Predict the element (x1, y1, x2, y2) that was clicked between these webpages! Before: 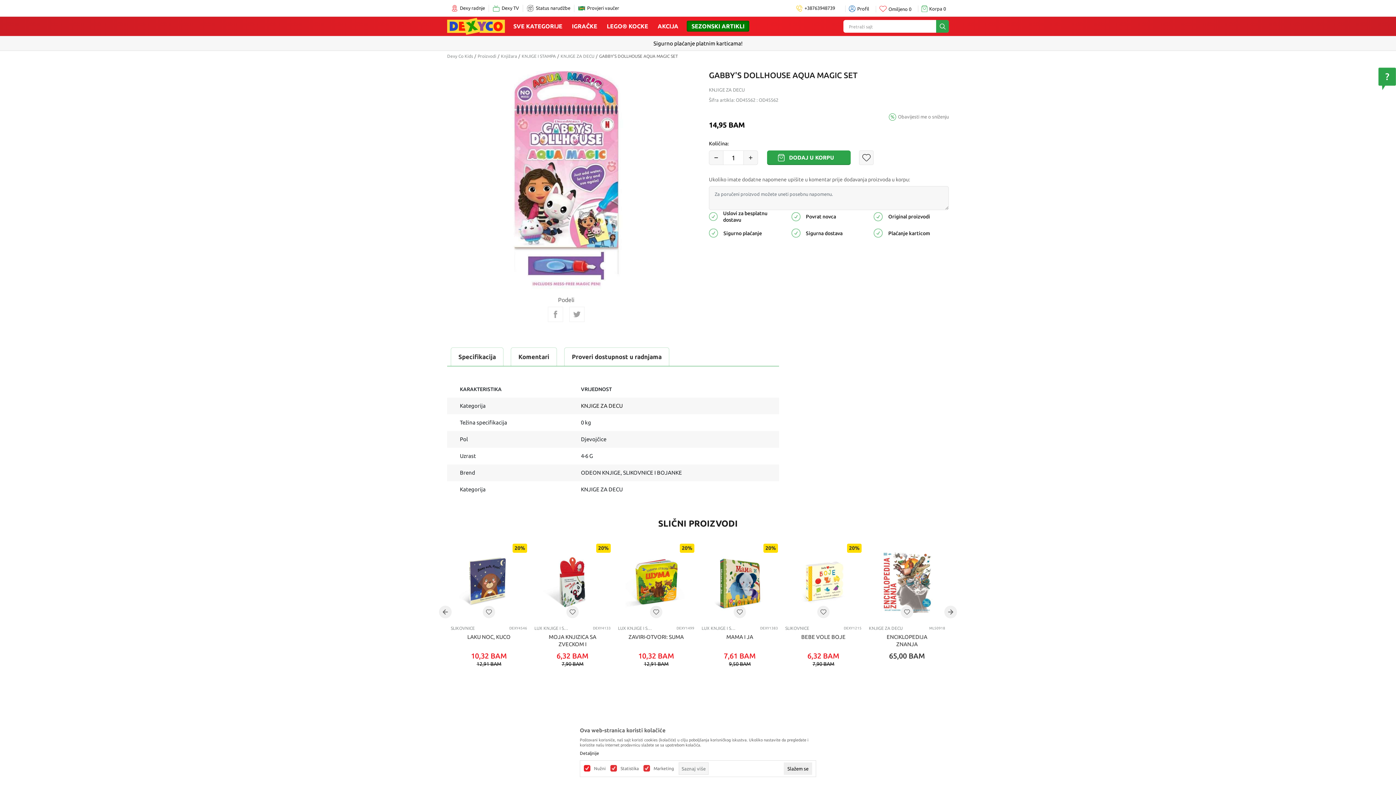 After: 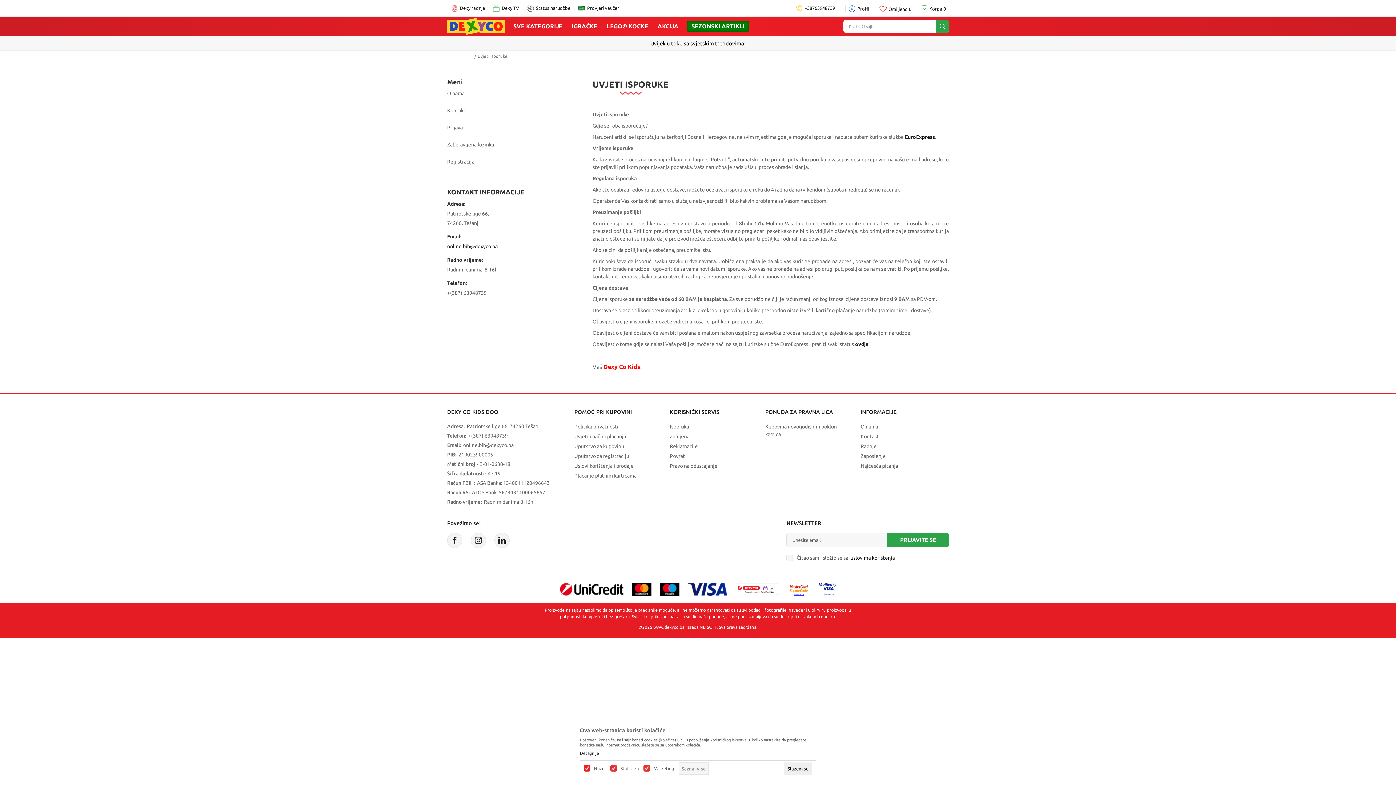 Action: label: Uslovi za besplatnu dostavu bbox: (723, 210, 784, 223)